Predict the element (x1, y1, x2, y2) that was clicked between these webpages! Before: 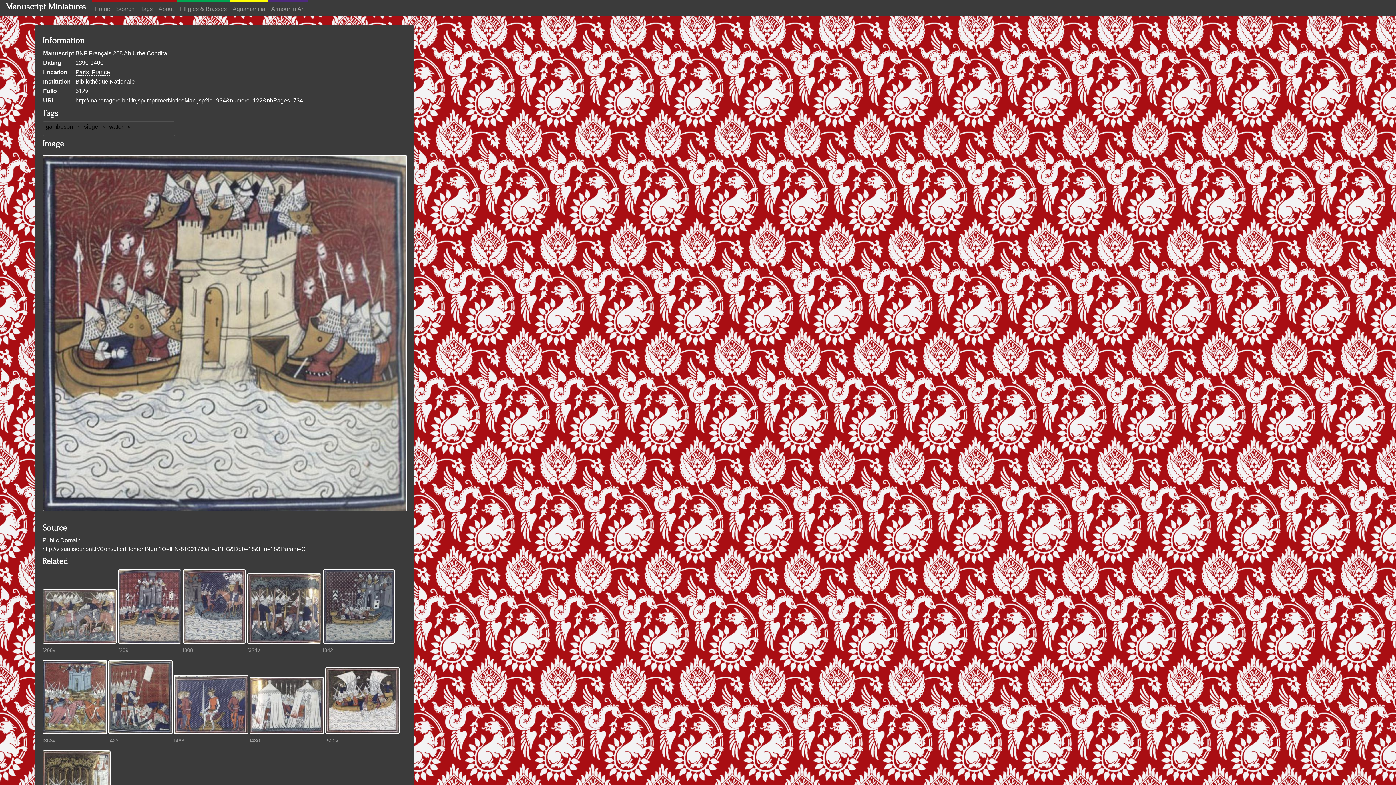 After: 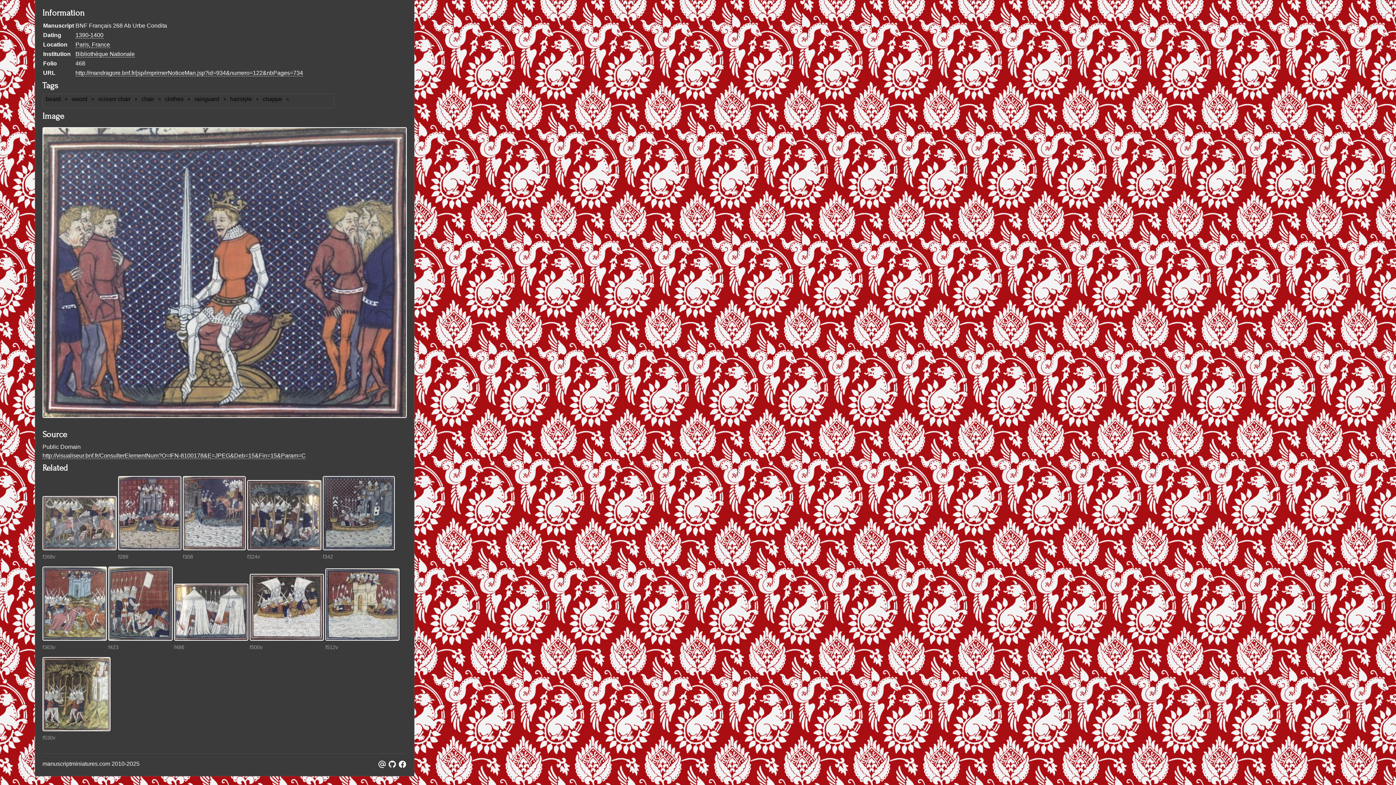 Action: bbox: (174, 702, 248, 709)